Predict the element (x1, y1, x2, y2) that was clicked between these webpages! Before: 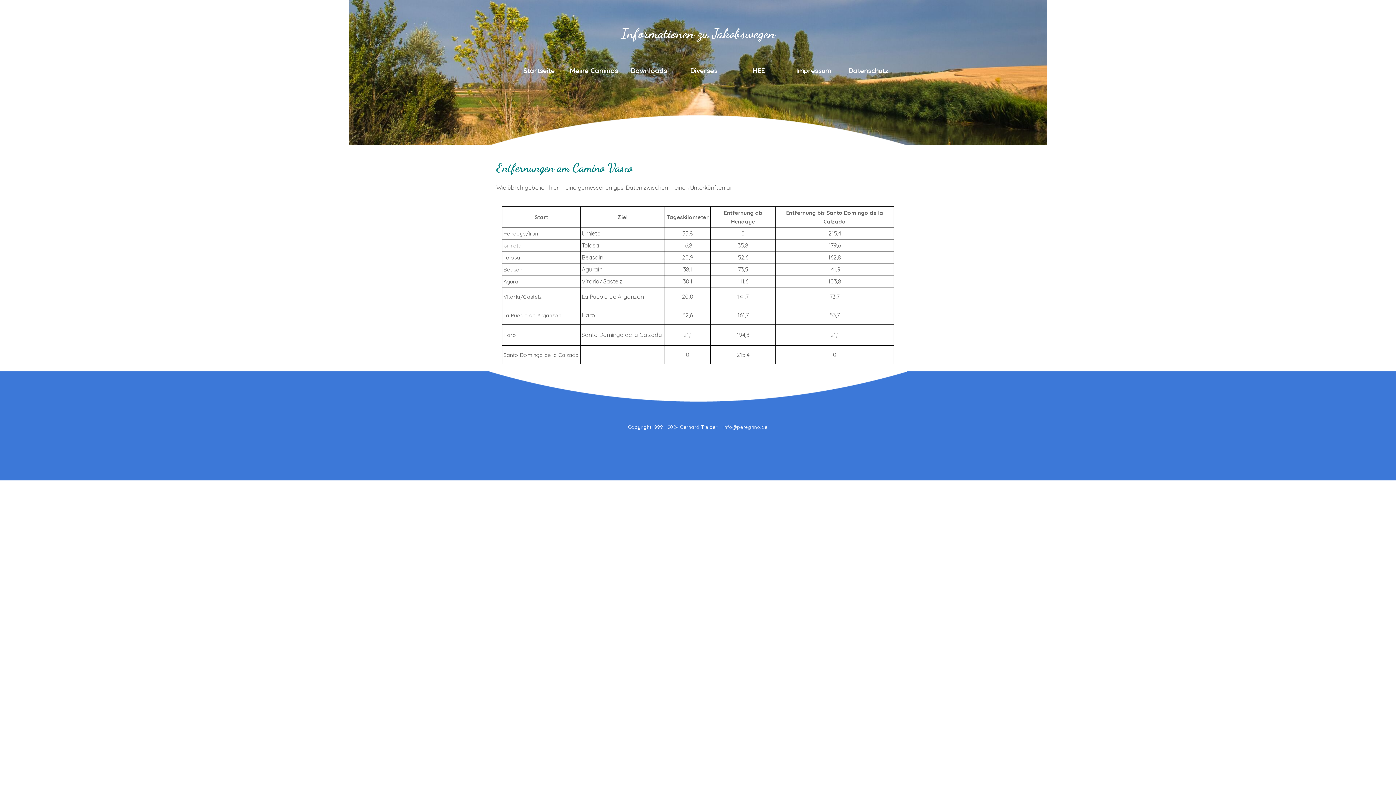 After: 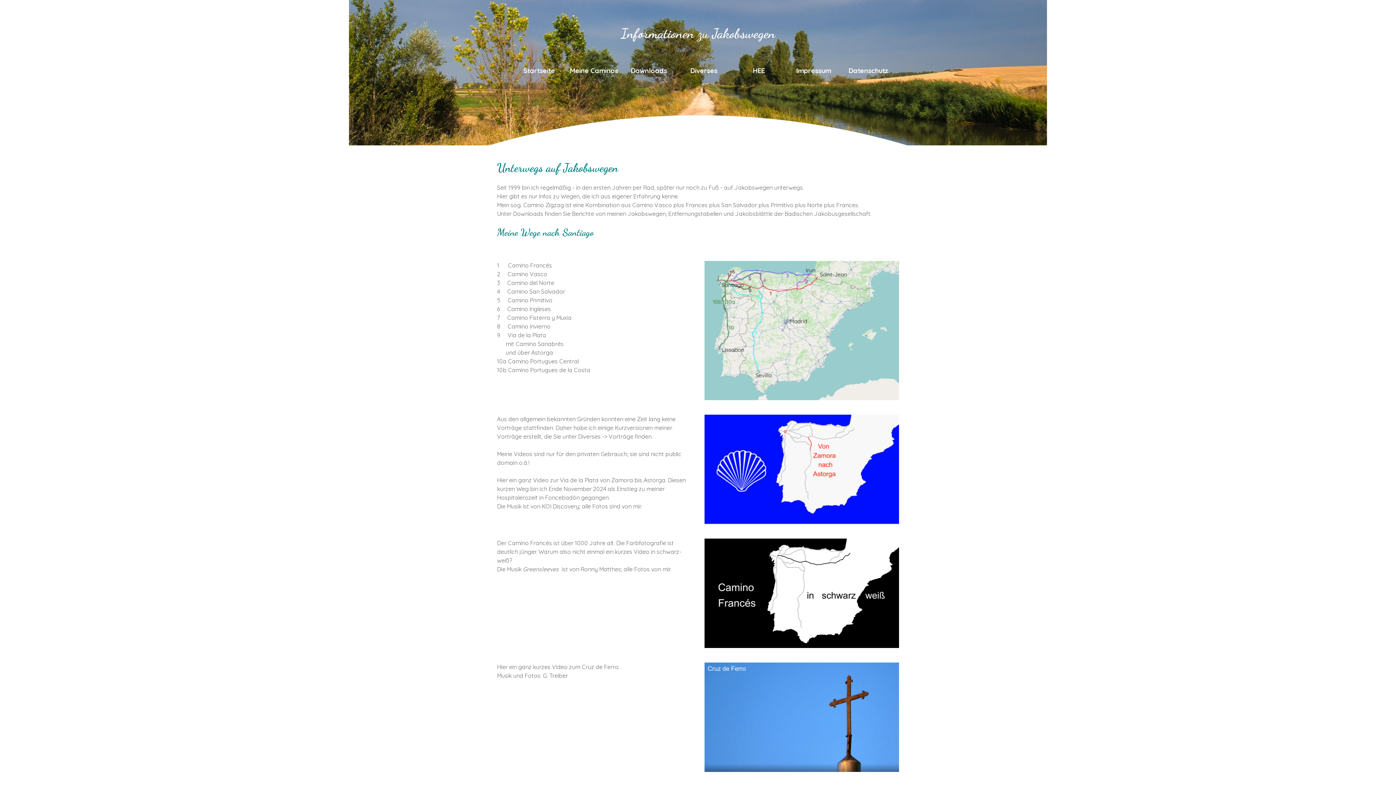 Action: bbox: (512, 65, 565, 76) label: Startseite